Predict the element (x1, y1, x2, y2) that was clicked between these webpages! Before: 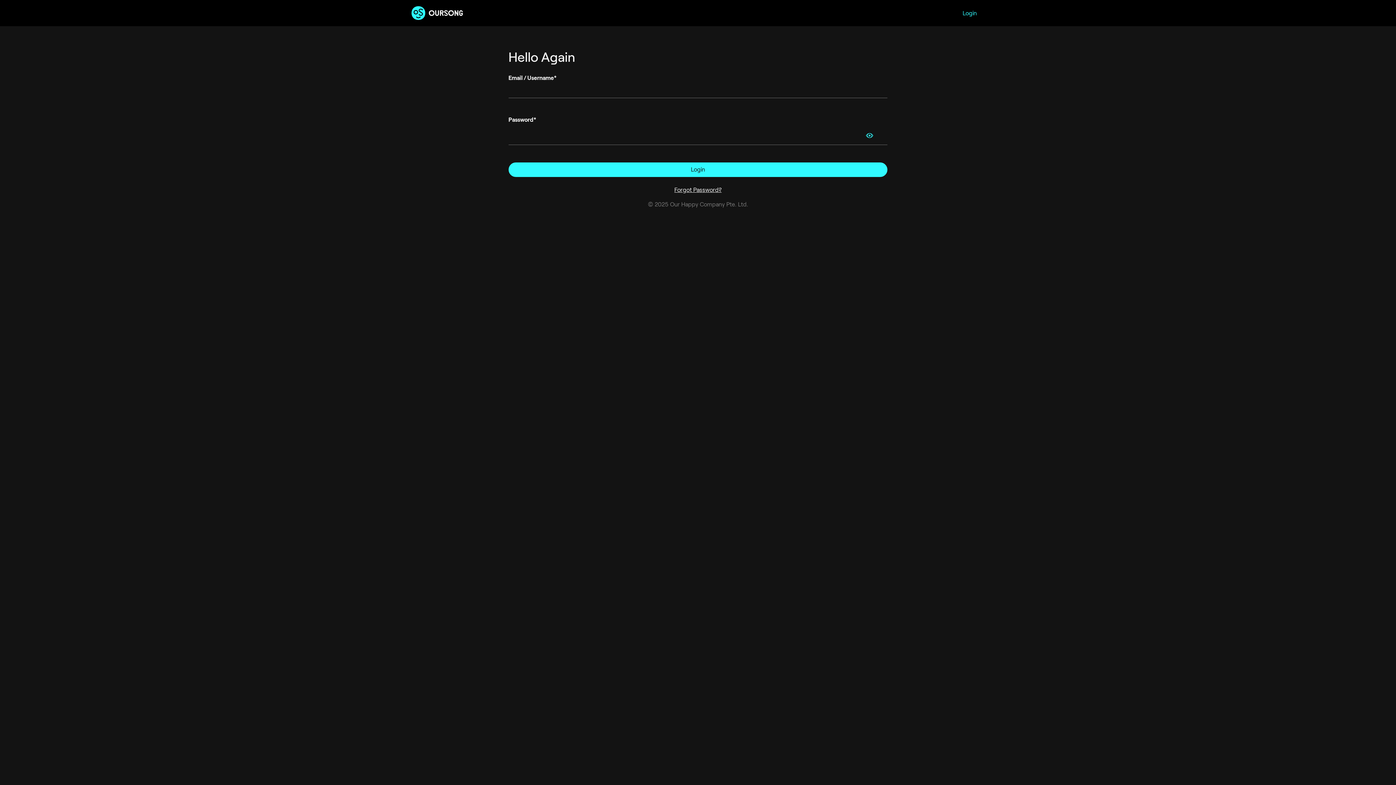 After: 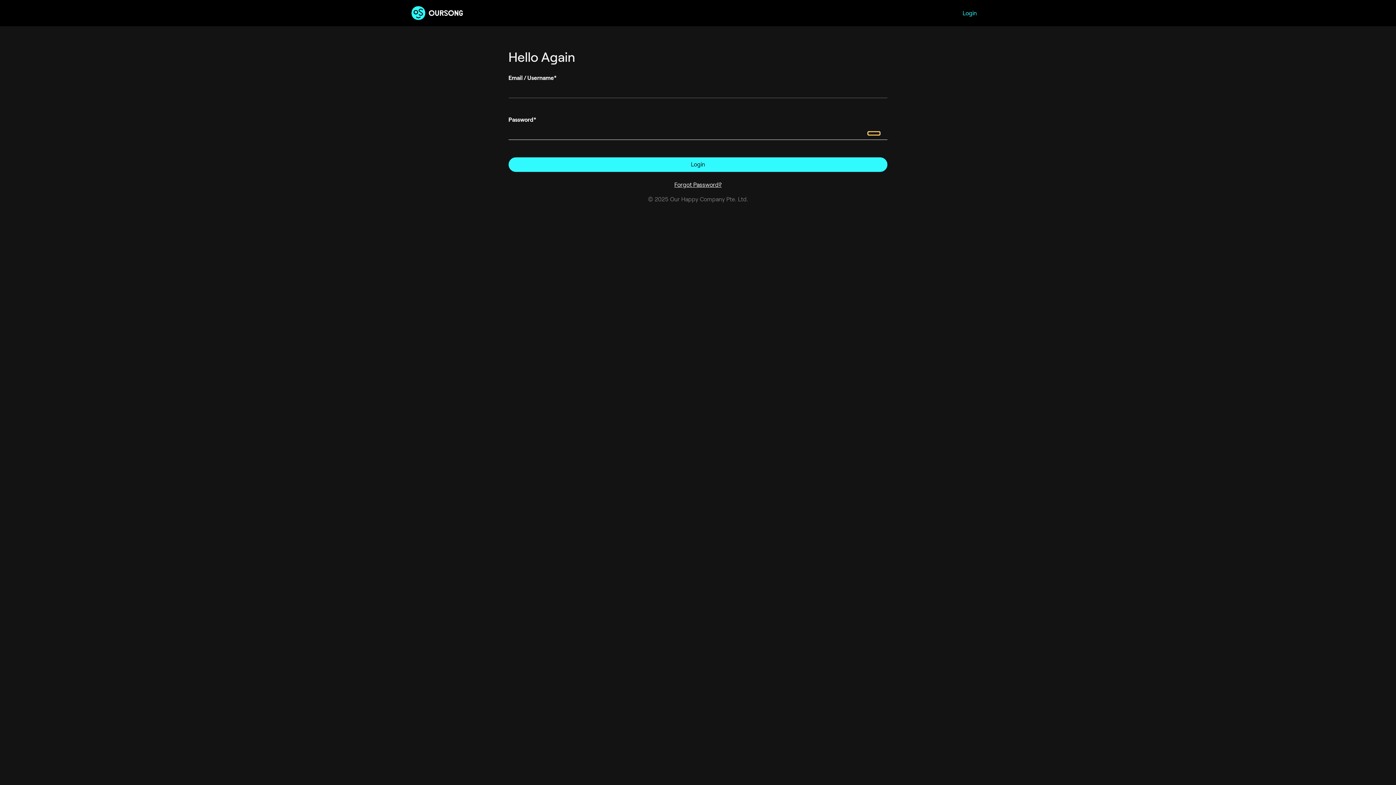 Action: bbox: (859, 129, 880, 142)